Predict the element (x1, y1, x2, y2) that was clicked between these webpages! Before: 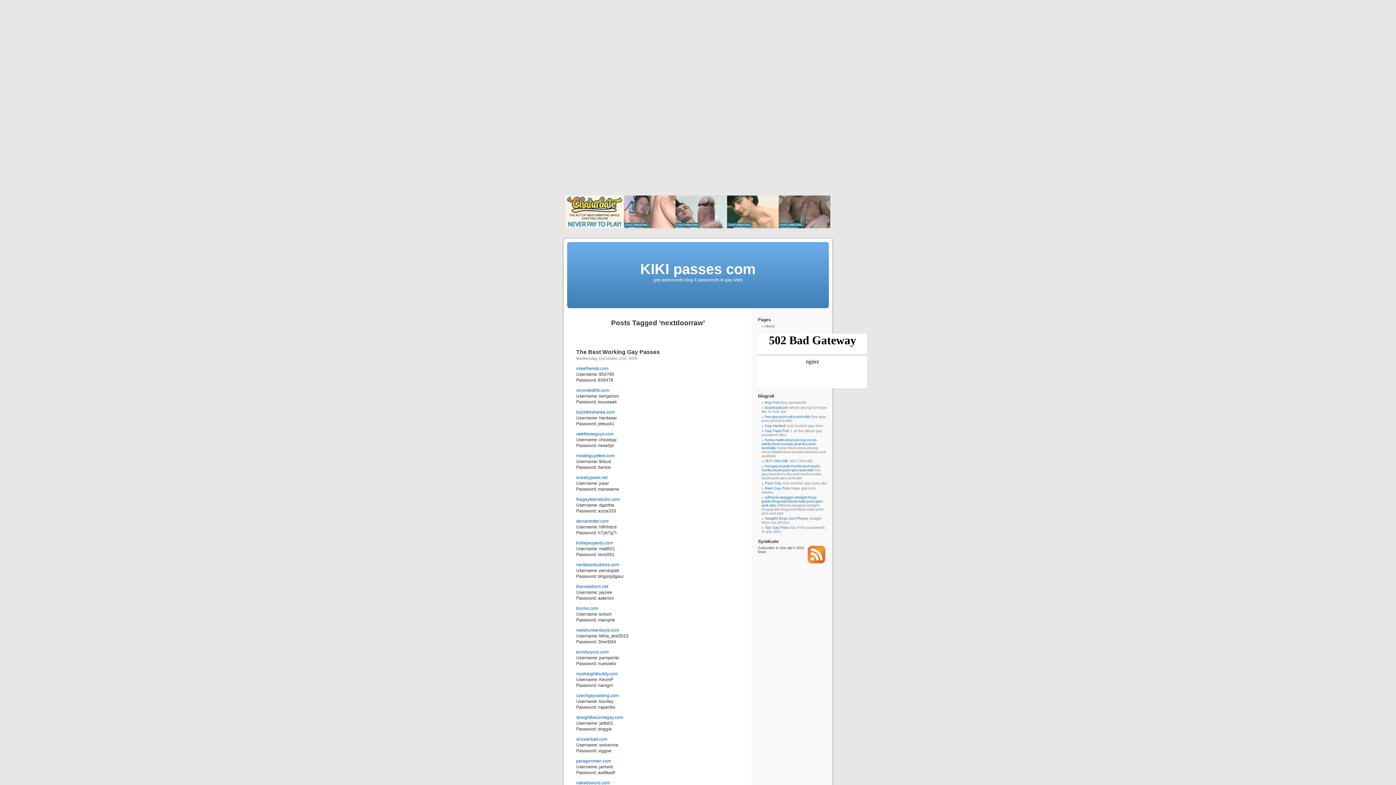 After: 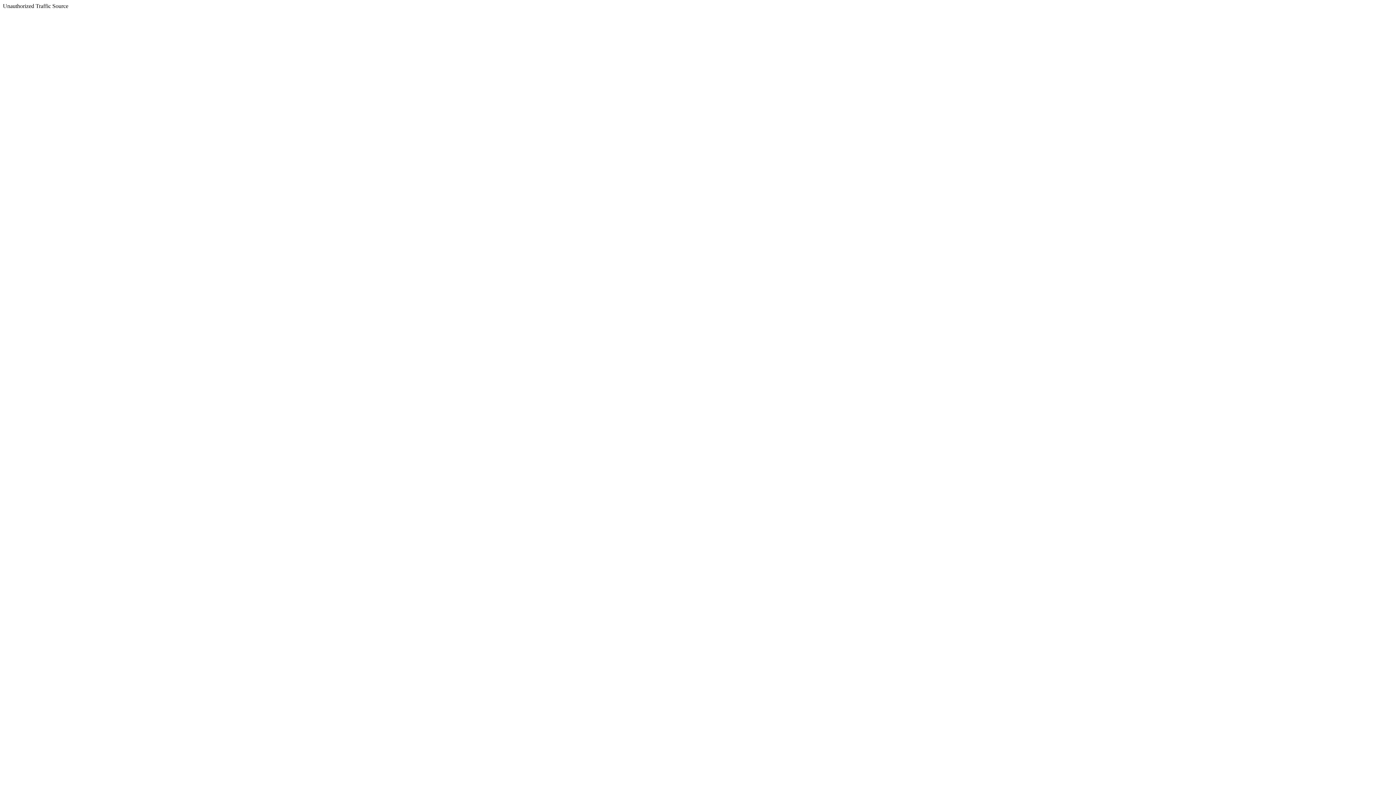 Action: label: nextdoorbuddies.com bbox: (576, 562, 619, 567)